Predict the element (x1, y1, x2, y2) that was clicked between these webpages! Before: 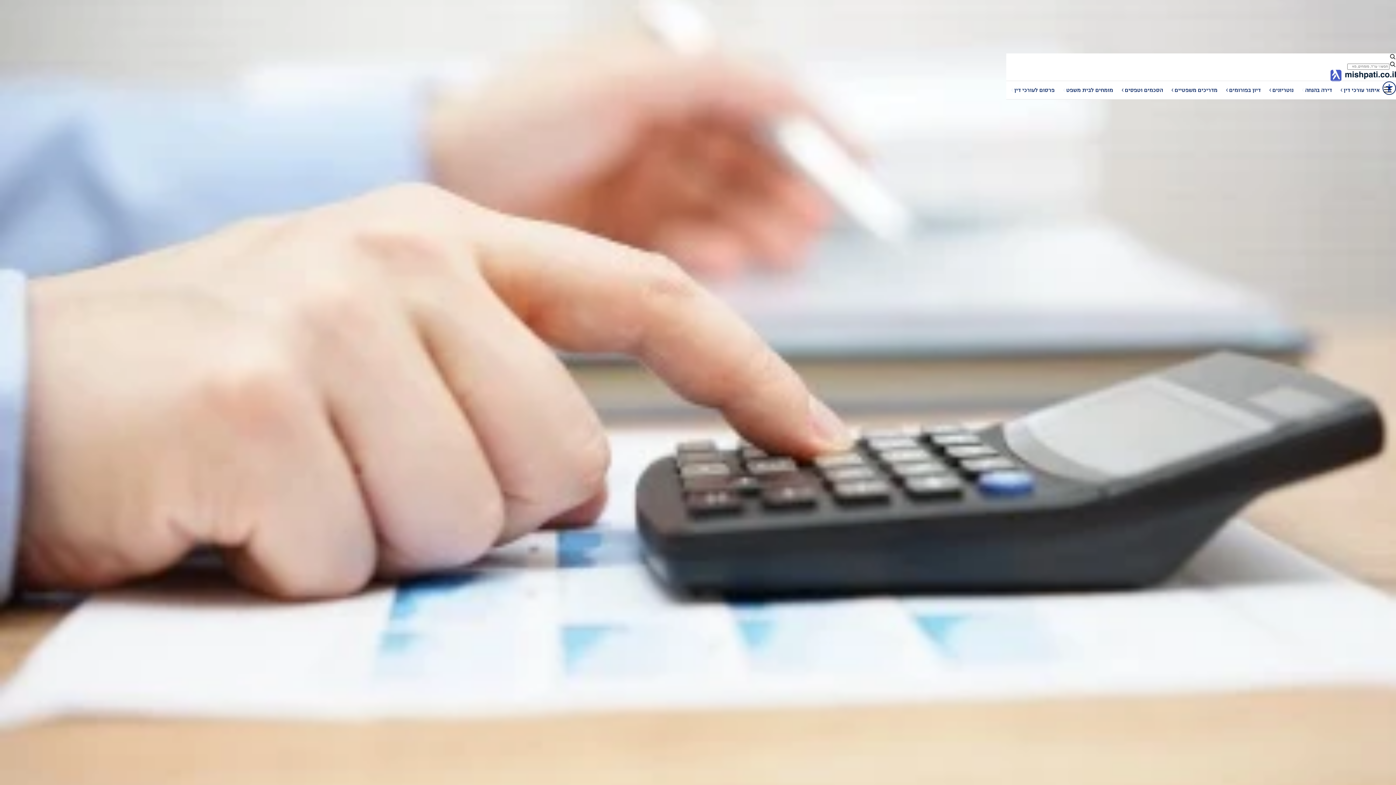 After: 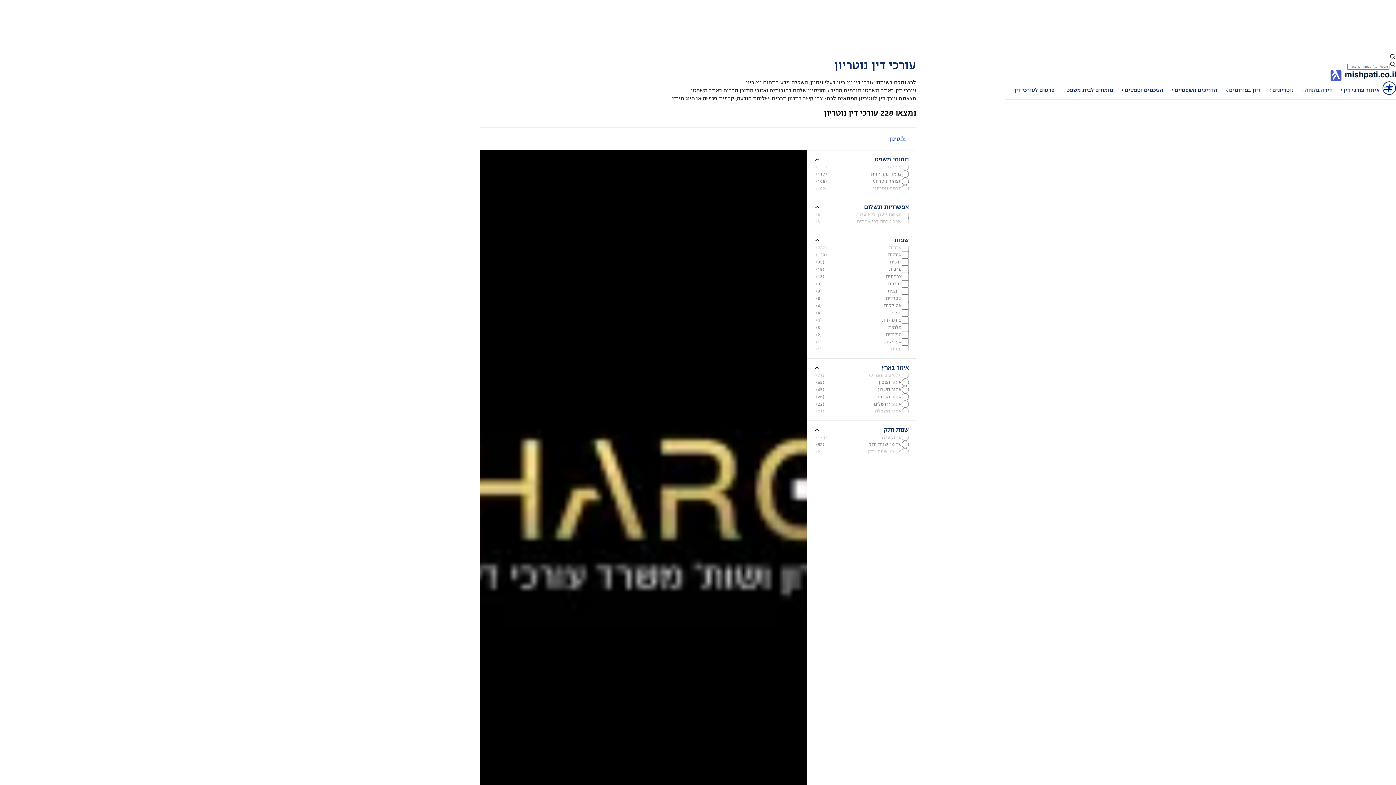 Action: bbox: (1272, 86, 1293, 93) label: נוטריונים